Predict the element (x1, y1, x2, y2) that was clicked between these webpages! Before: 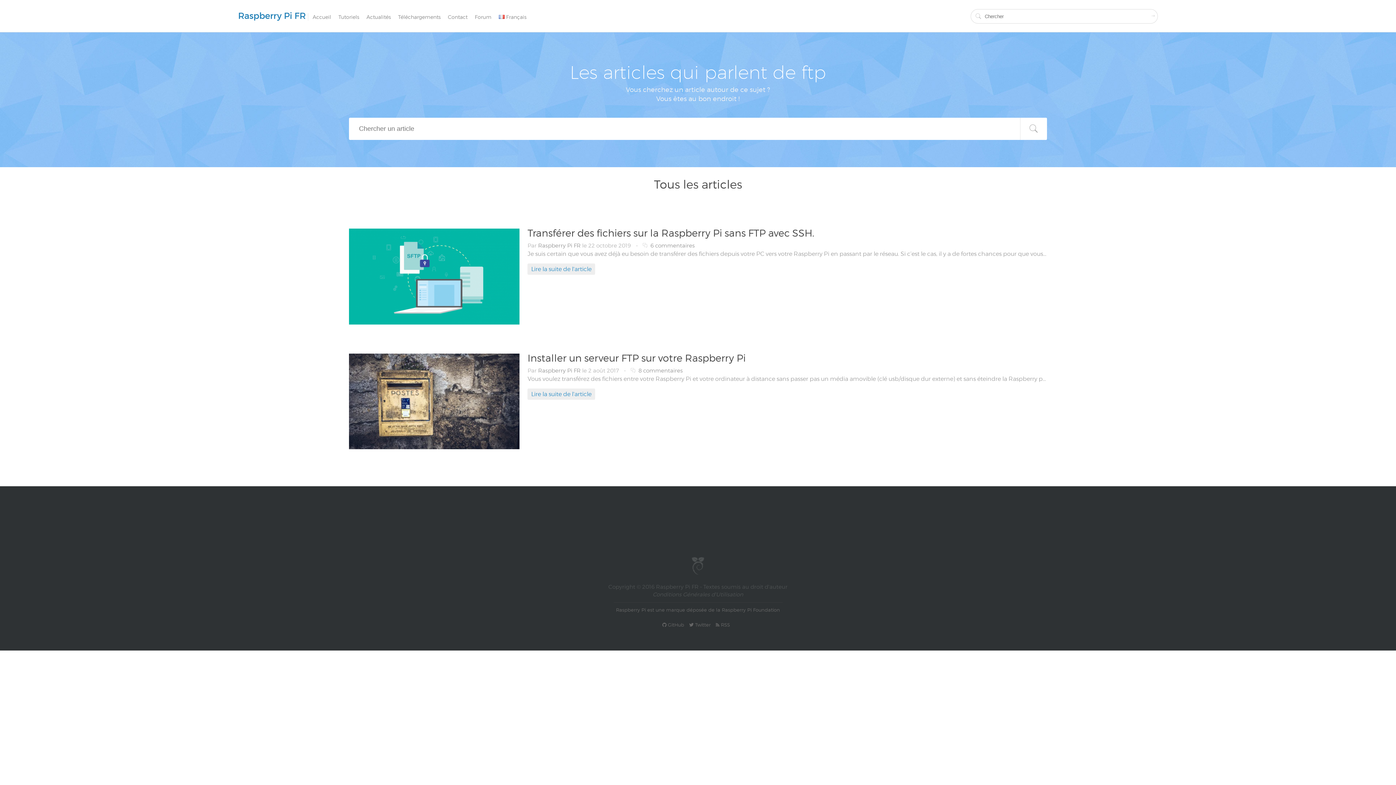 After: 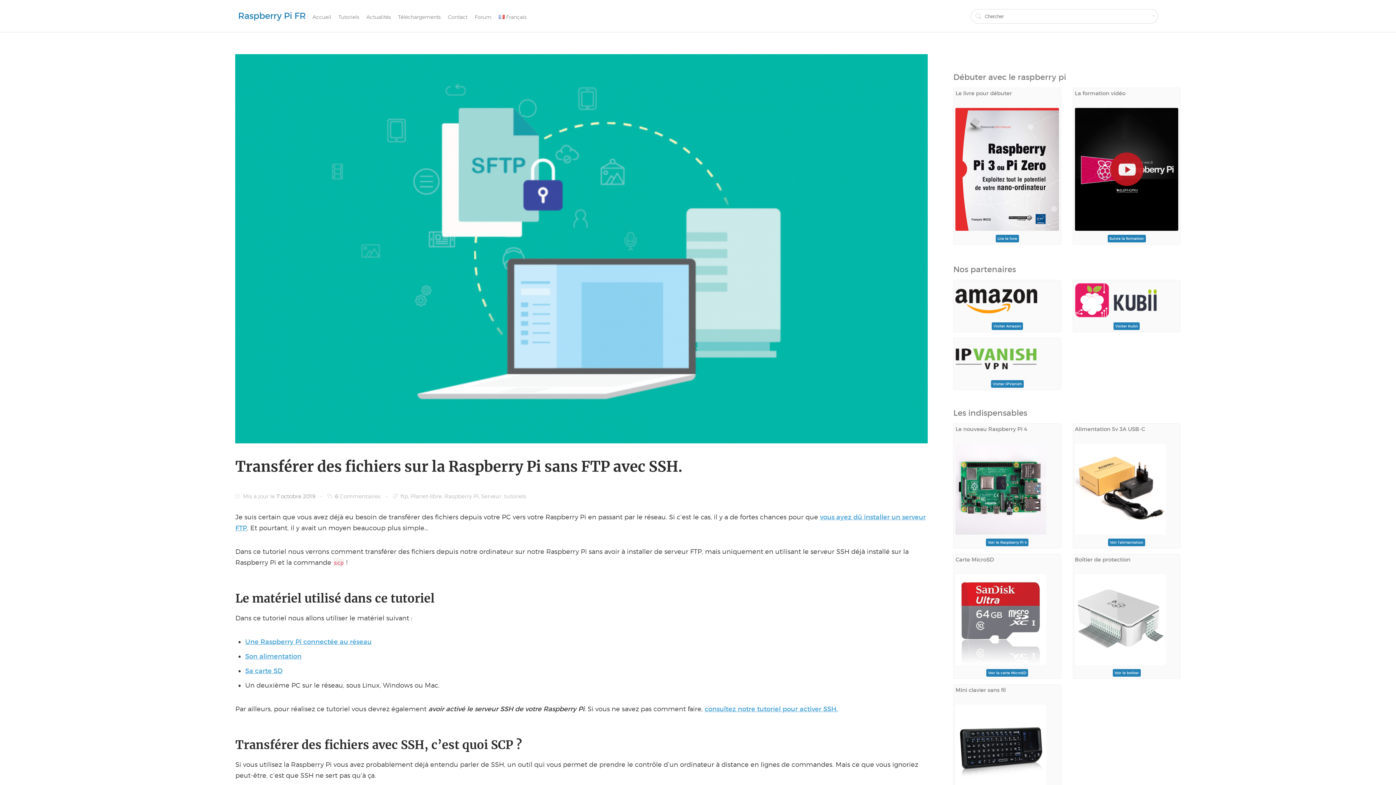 Action: label: Lire la suite de l'article bbox: (527, 263, 595, 274)